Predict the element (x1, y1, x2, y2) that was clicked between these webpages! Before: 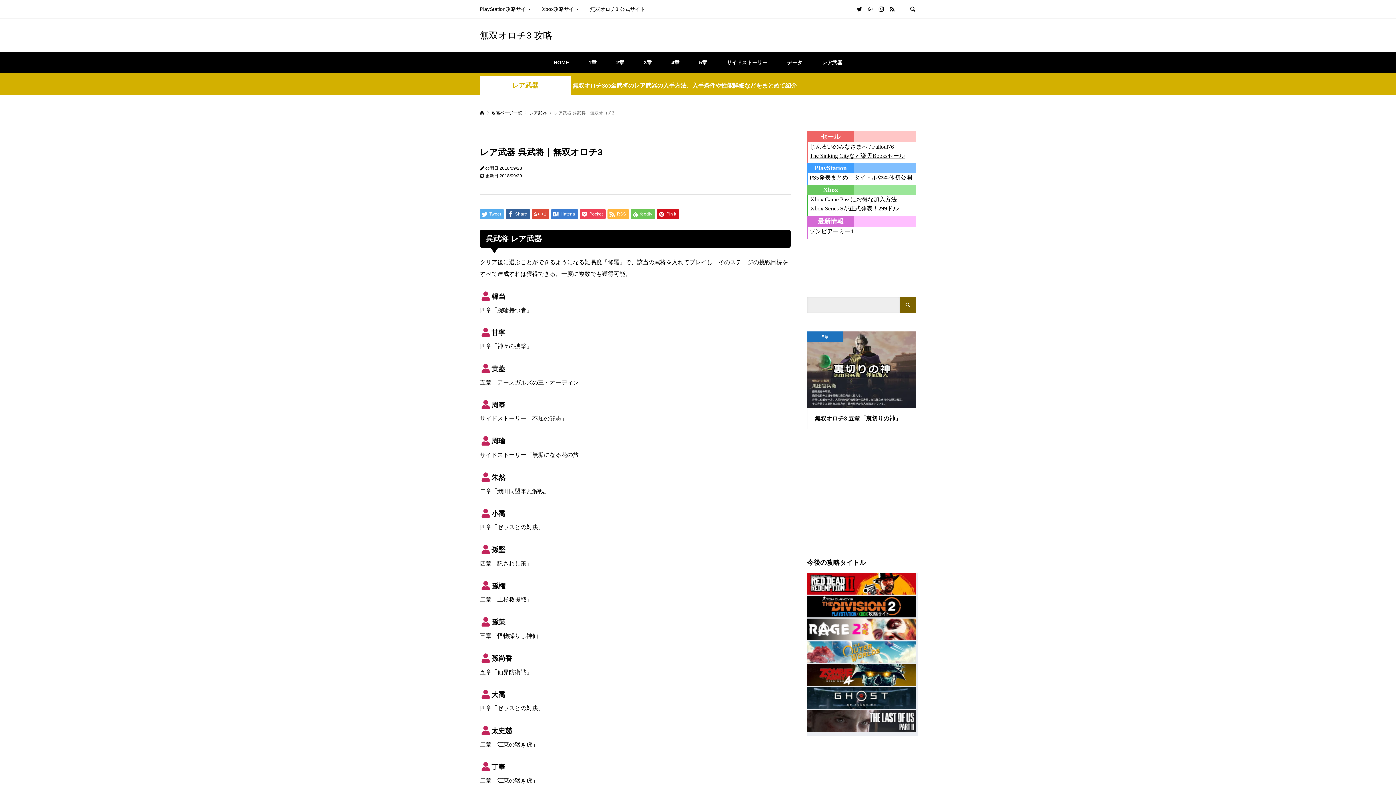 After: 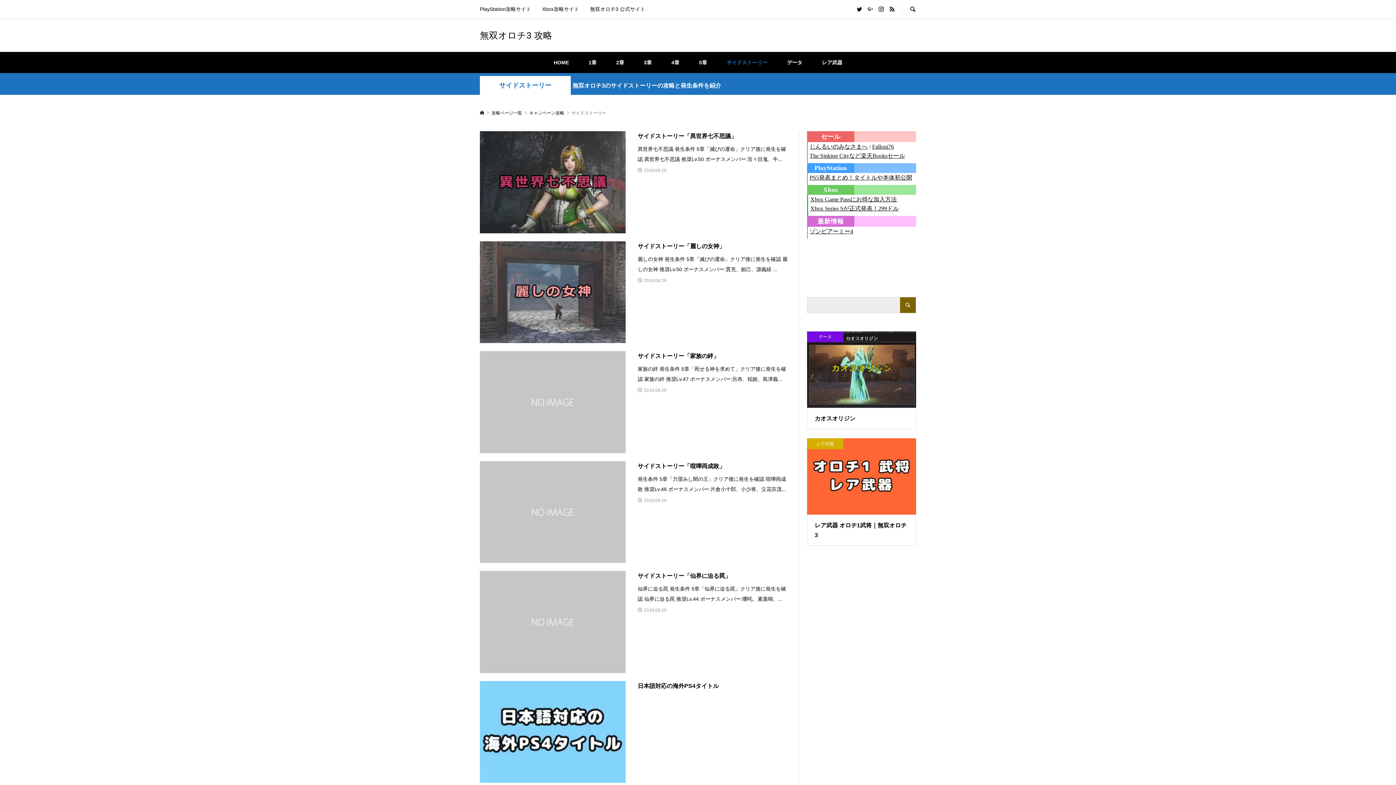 Action: label: サイドストーリー bbox: (717, 52, 776, 73)